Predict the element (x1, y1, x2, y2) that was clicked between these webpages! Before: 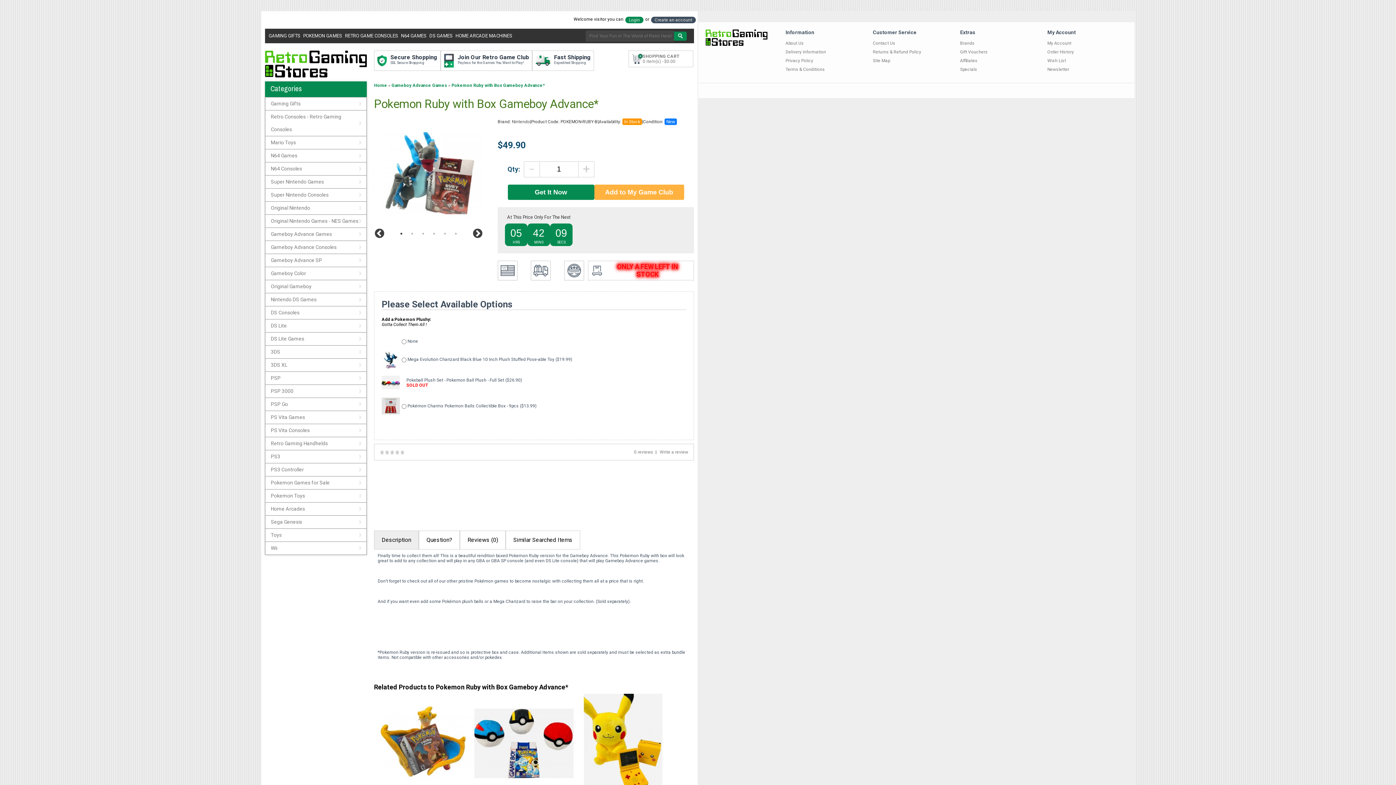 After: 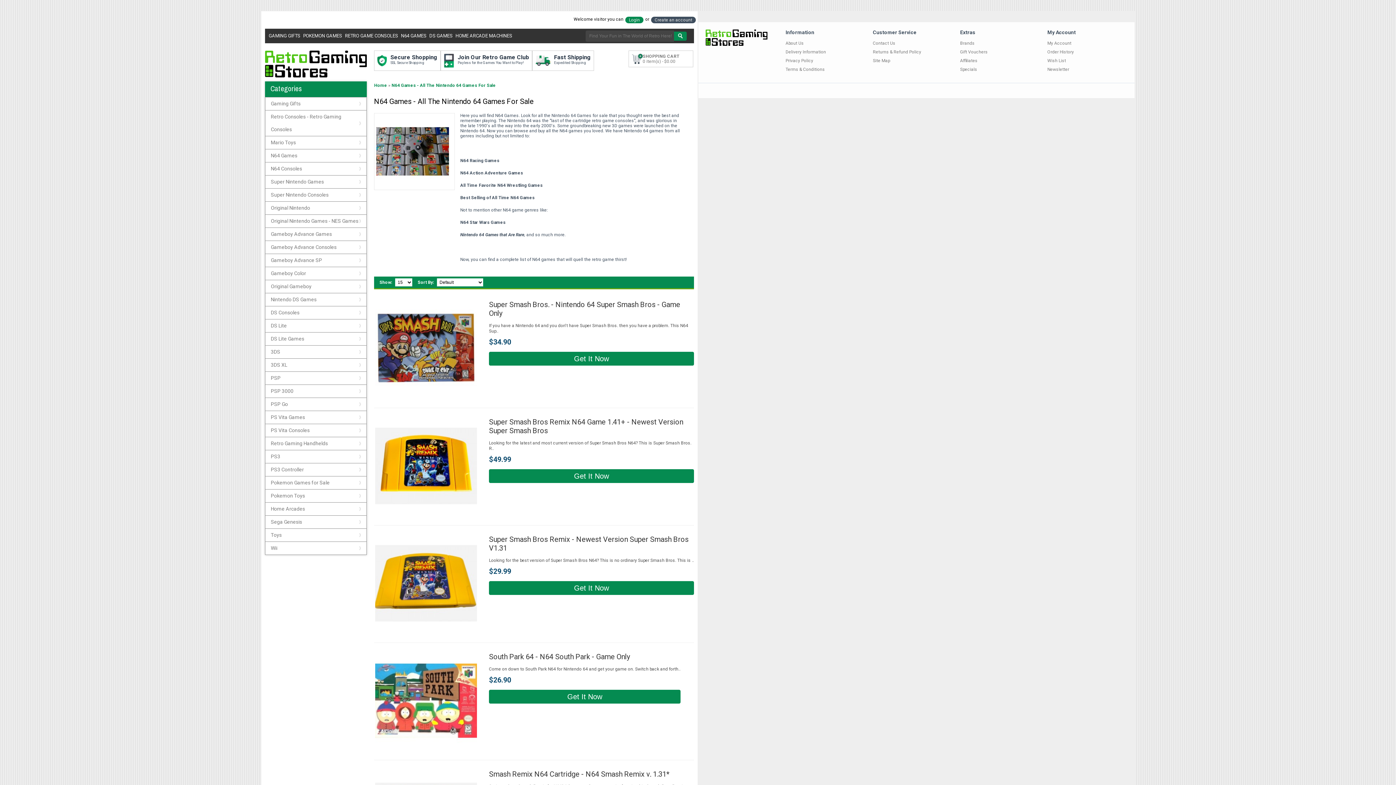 Action: label: N64 GAMES bbox: (401, 28, 426, 43)